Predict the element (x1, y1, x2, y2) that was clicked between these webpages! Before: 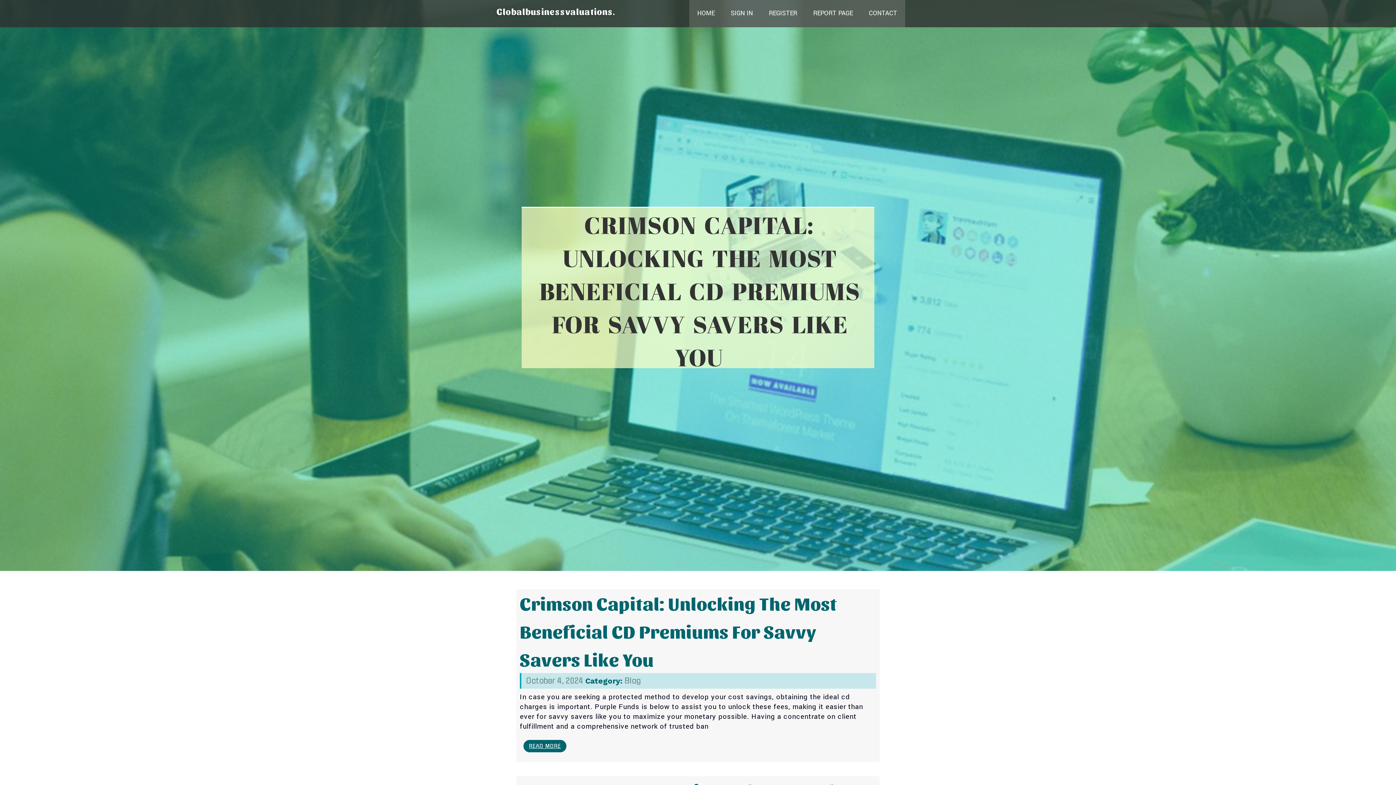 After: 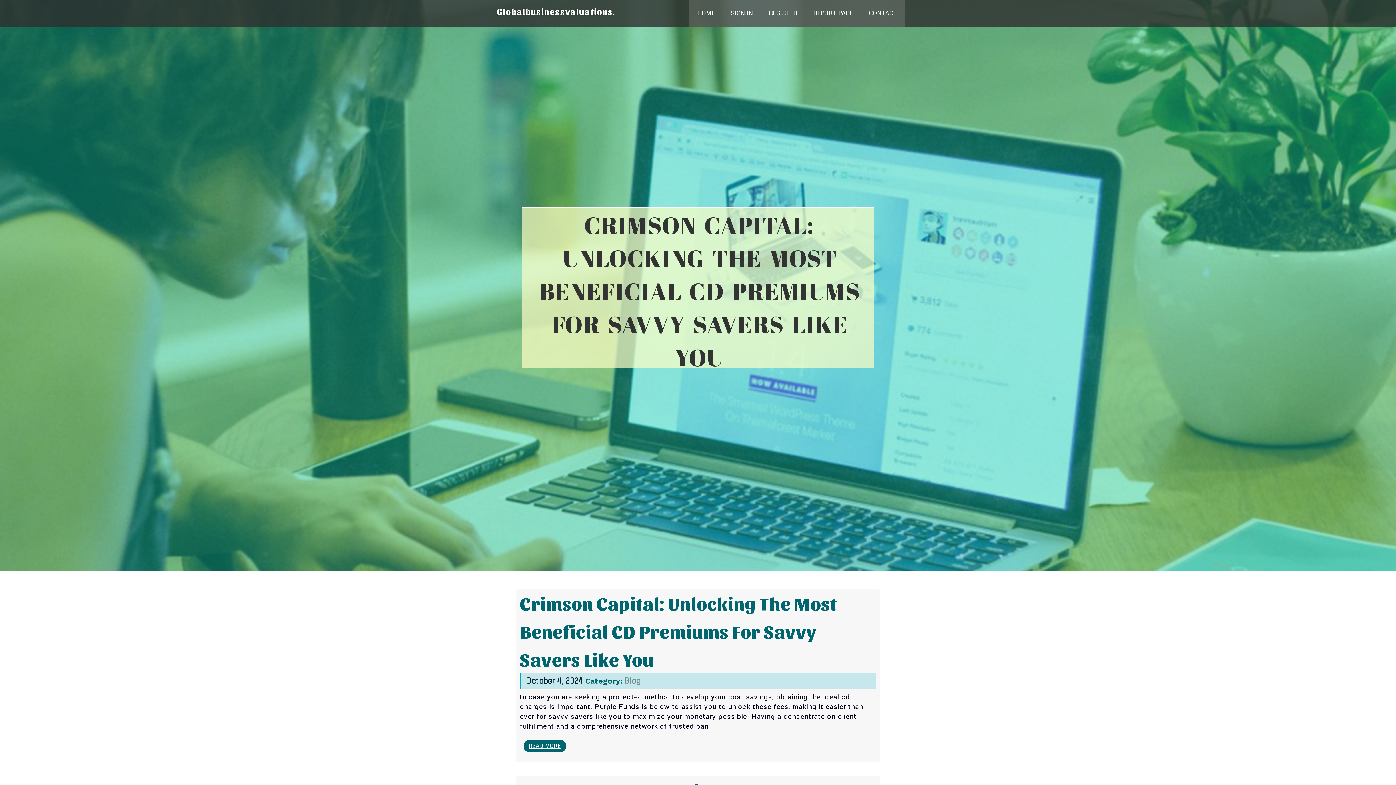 Action: bbox: (526, 677, 583, 685) label: October 4, 2024